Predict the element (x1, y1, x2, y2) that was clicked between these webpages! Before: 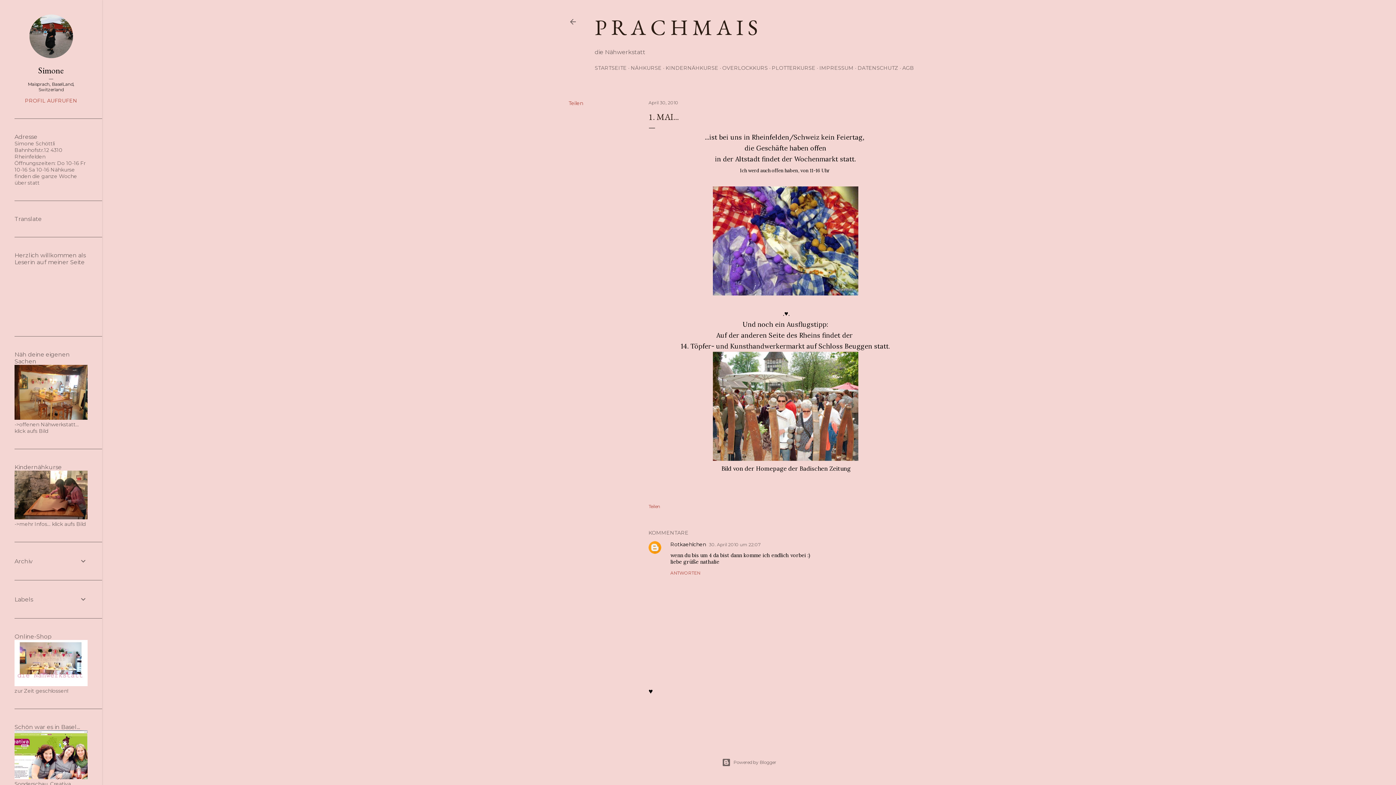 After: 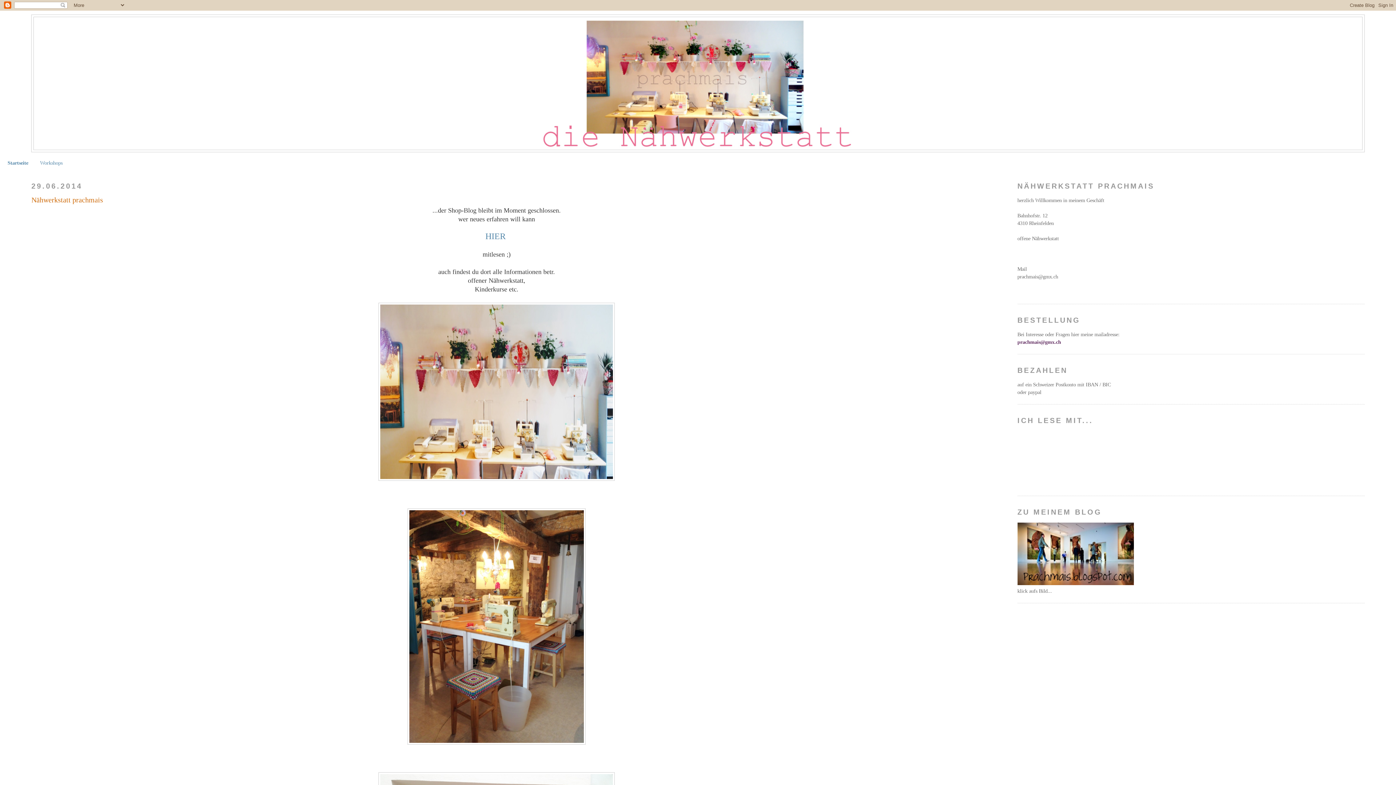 Action: bbox: (14, 681, 87, 688)